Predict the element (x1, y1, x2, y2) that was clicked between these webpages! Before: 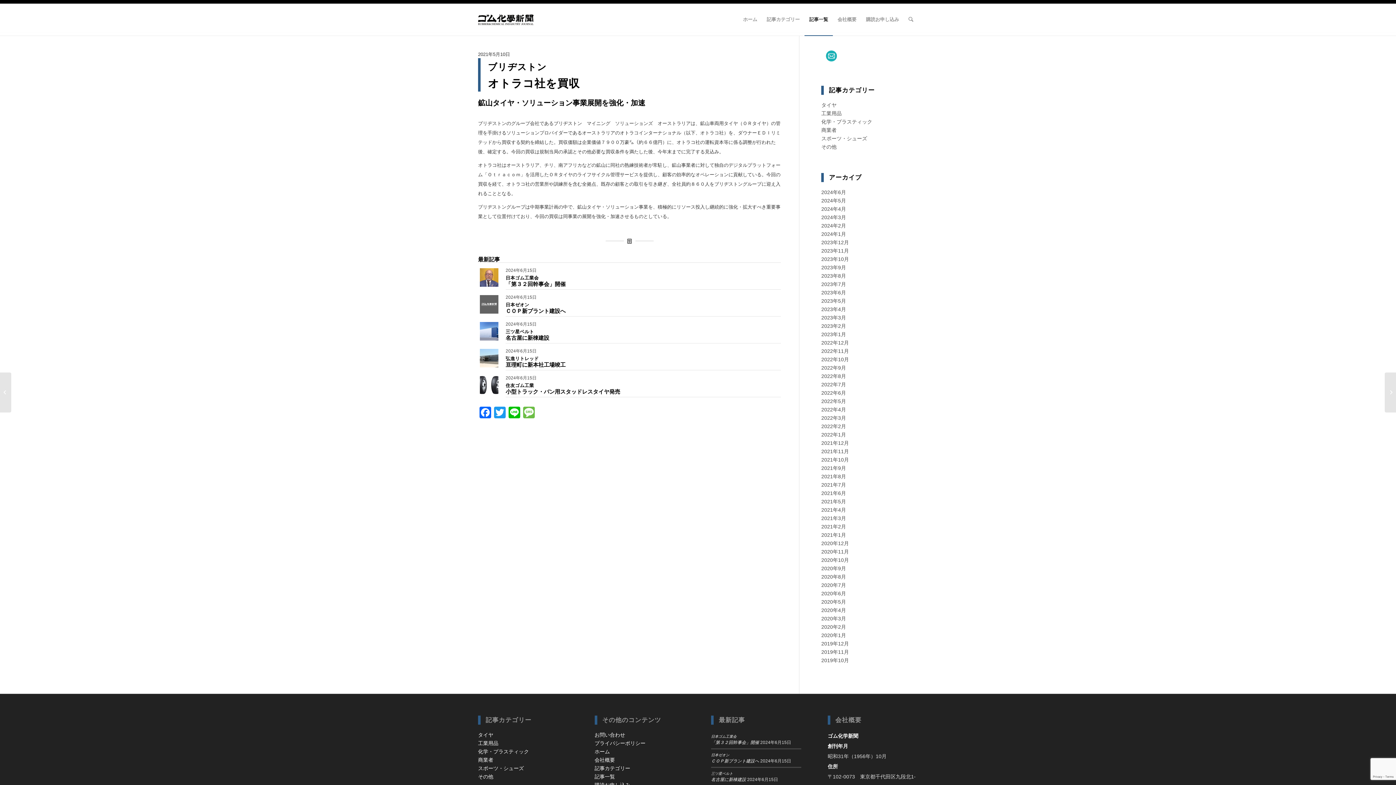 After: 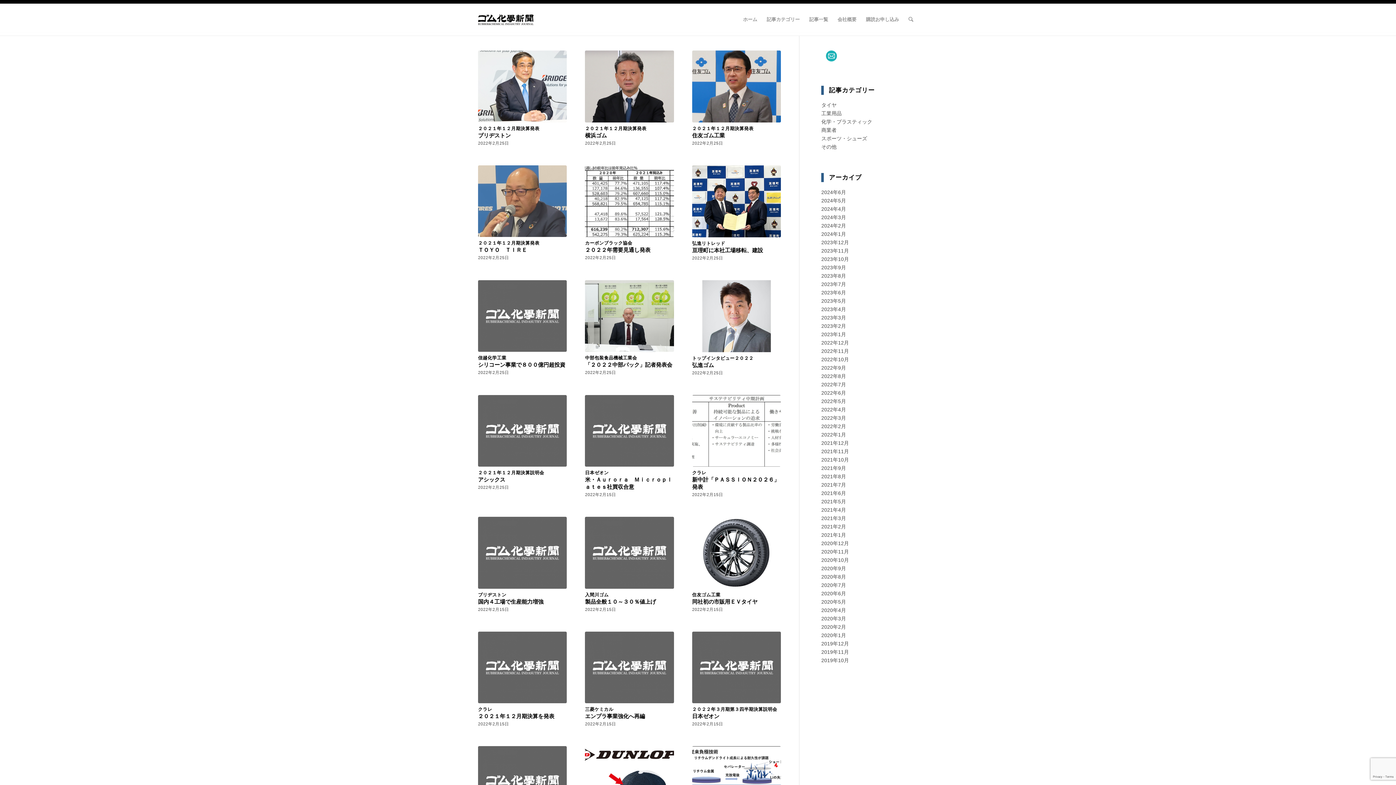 Action: bbox: (821, 423, 846, 429) label: 2022年2月